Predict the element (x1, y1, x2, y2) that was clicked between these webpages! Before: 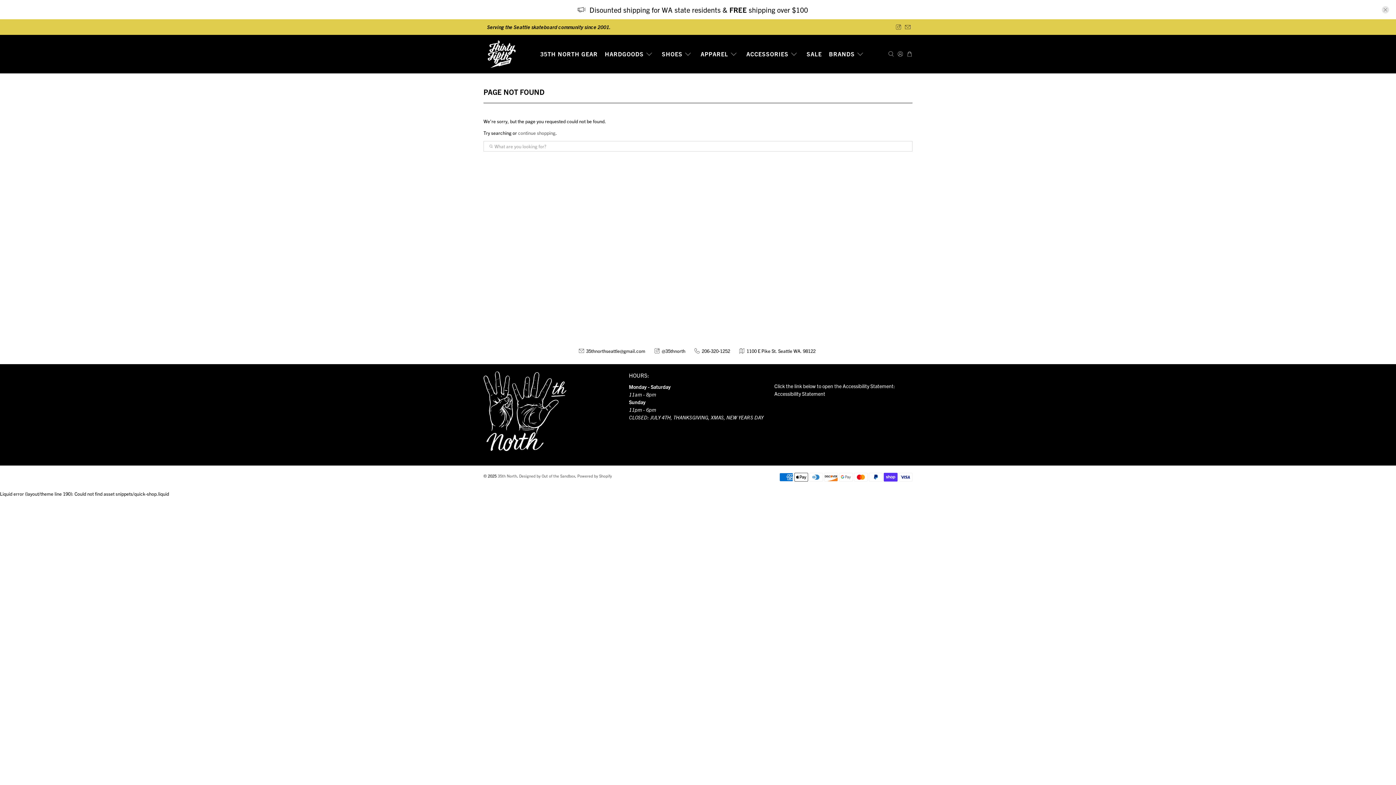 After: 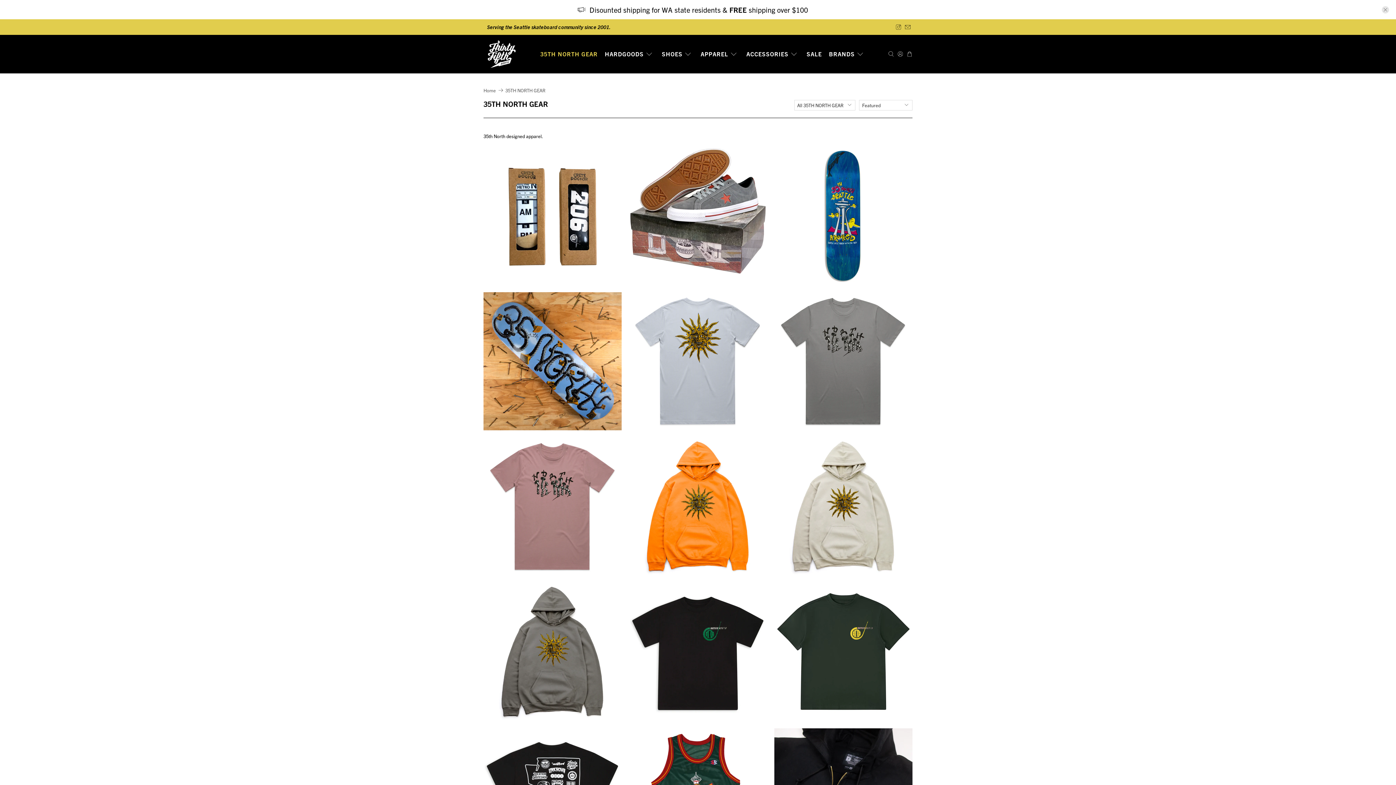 Action: label: 35TH NORTH GEAR bbox: (536, 44, 601, 63)